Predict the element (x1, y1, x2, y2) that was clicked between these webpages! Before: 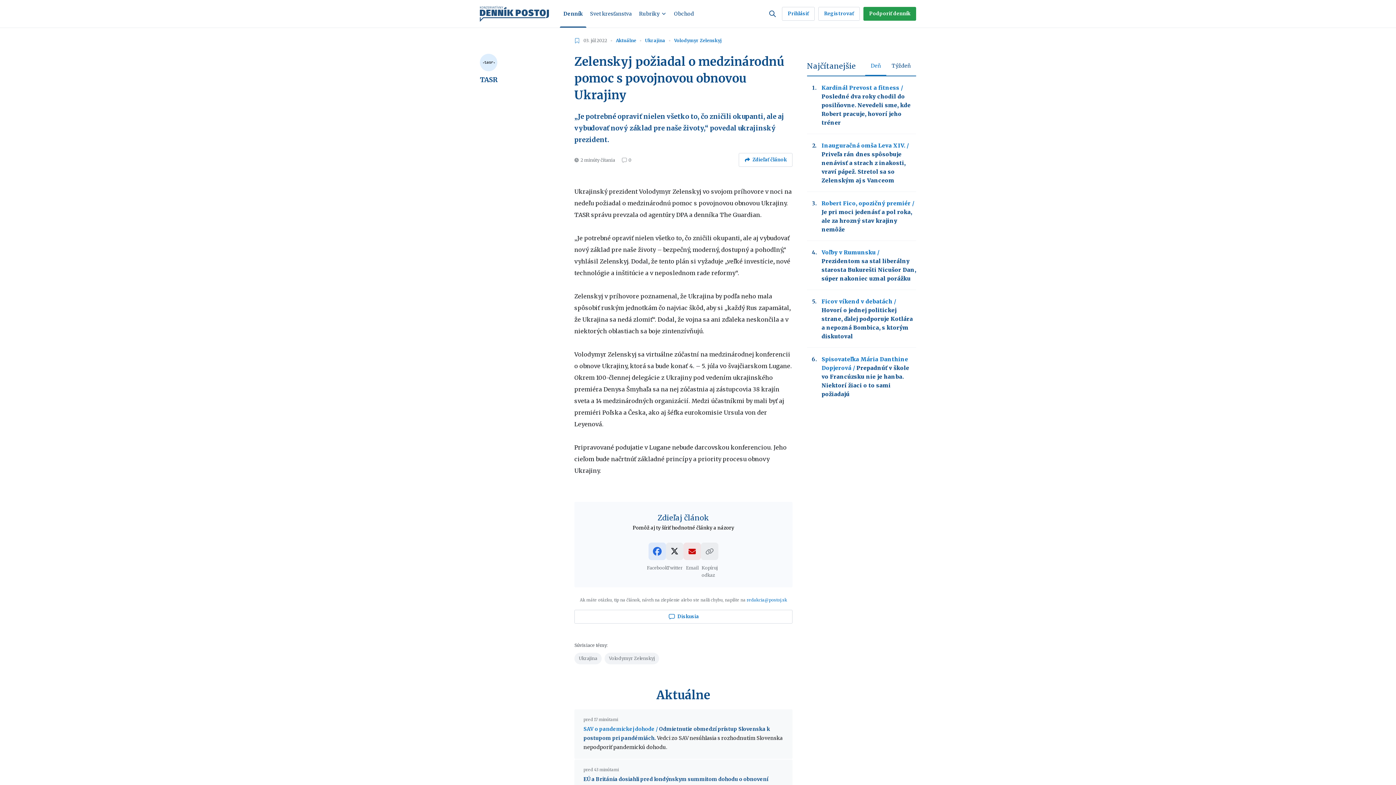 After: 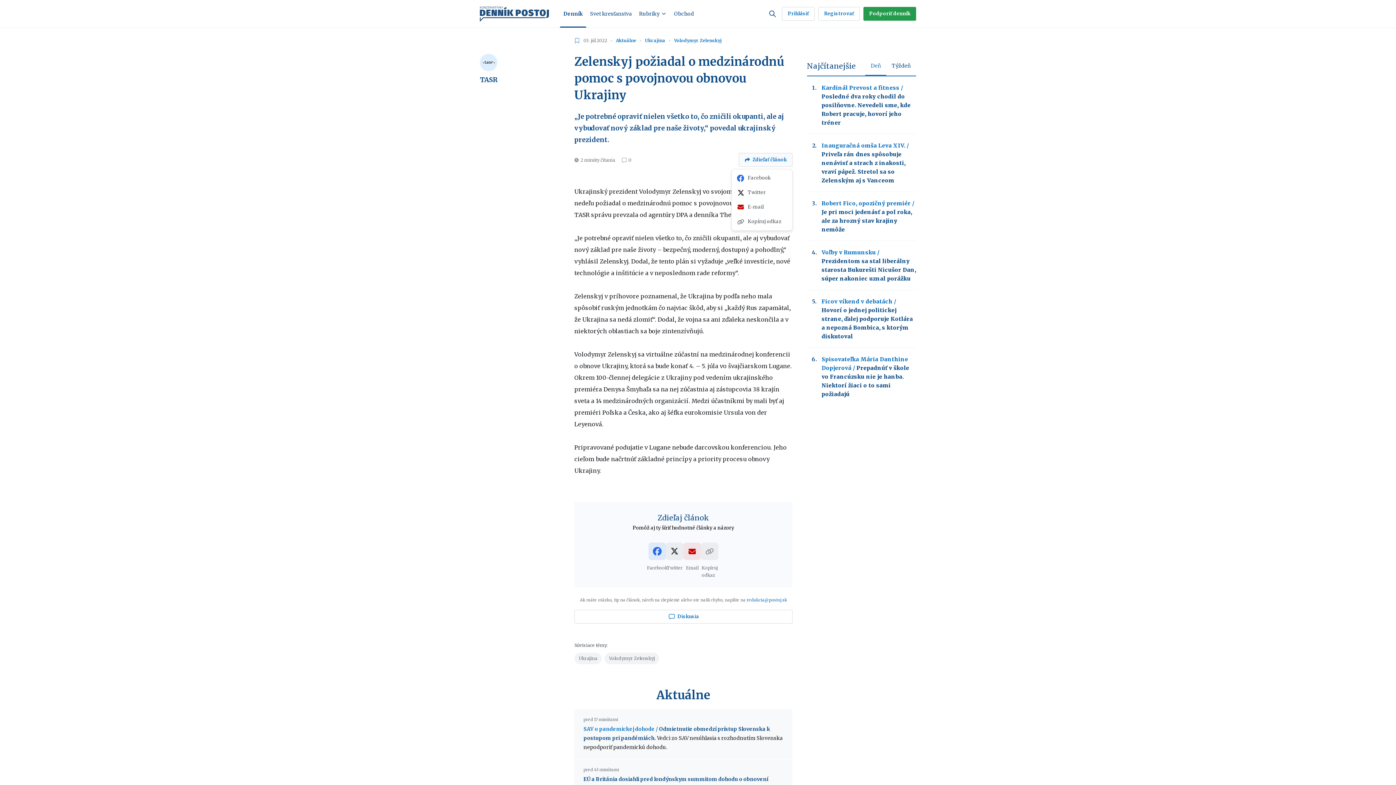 Action: label: Zdieľať článok bbox: (738, 153, 792, 166)